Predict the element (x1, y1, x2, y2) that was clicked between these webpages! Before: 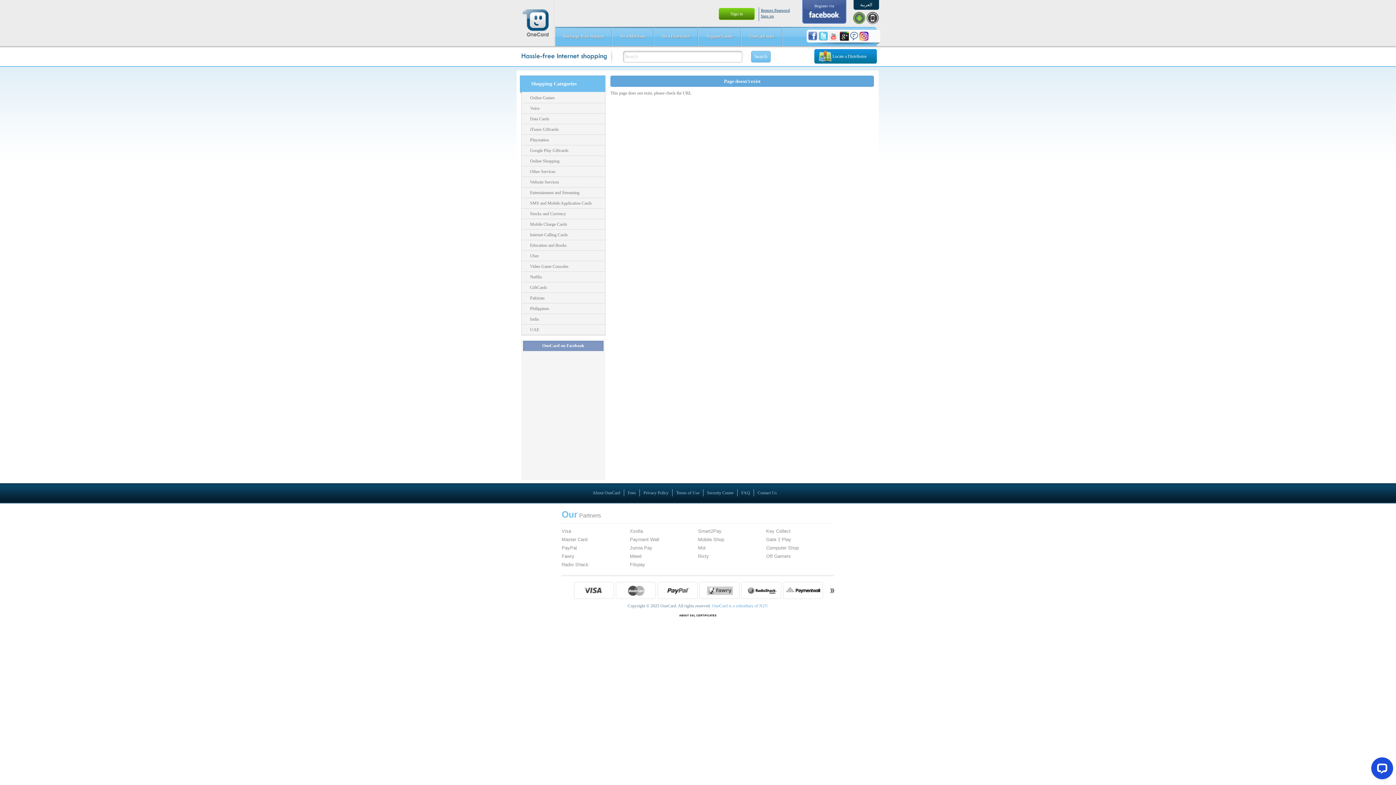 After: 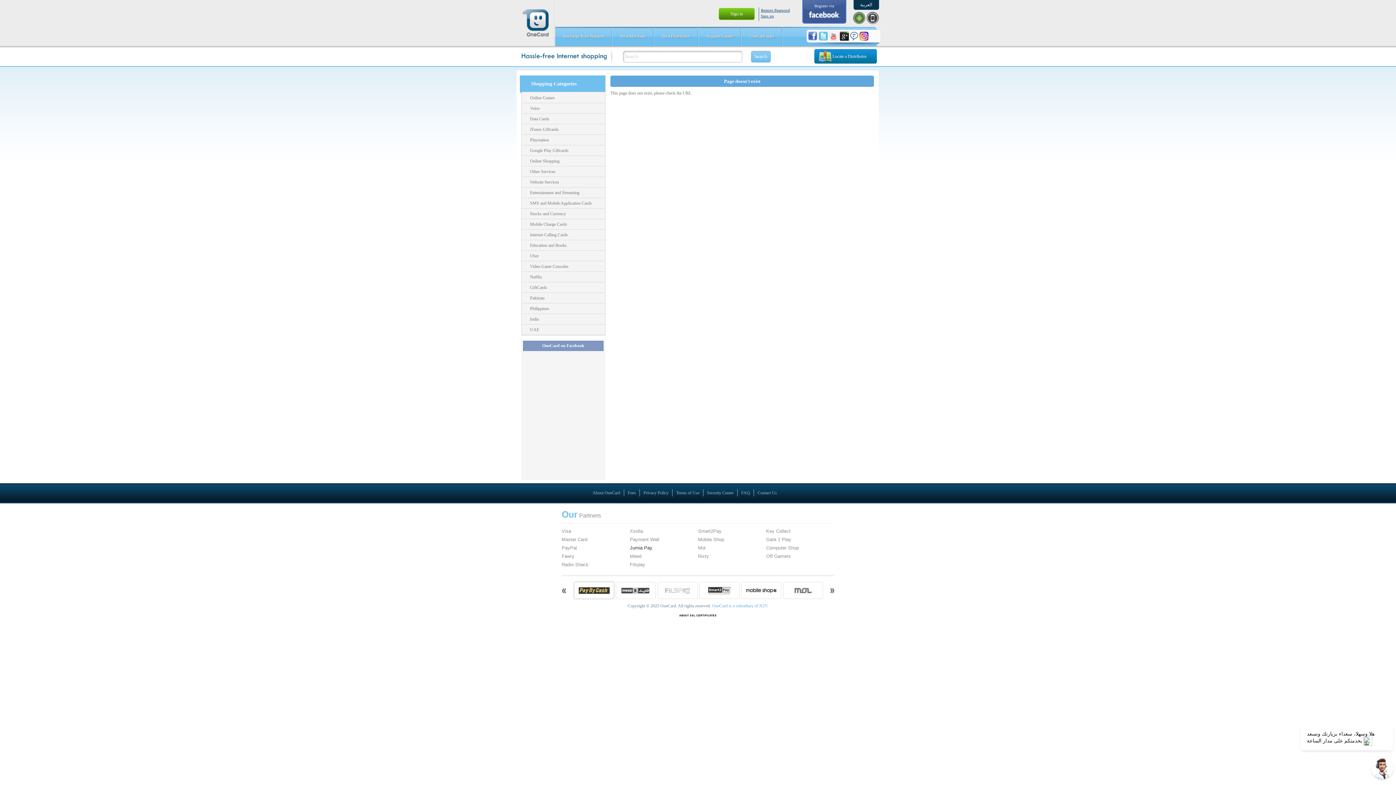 Action: bbox: (630, 545, 652, 550) label: Jumia Pay